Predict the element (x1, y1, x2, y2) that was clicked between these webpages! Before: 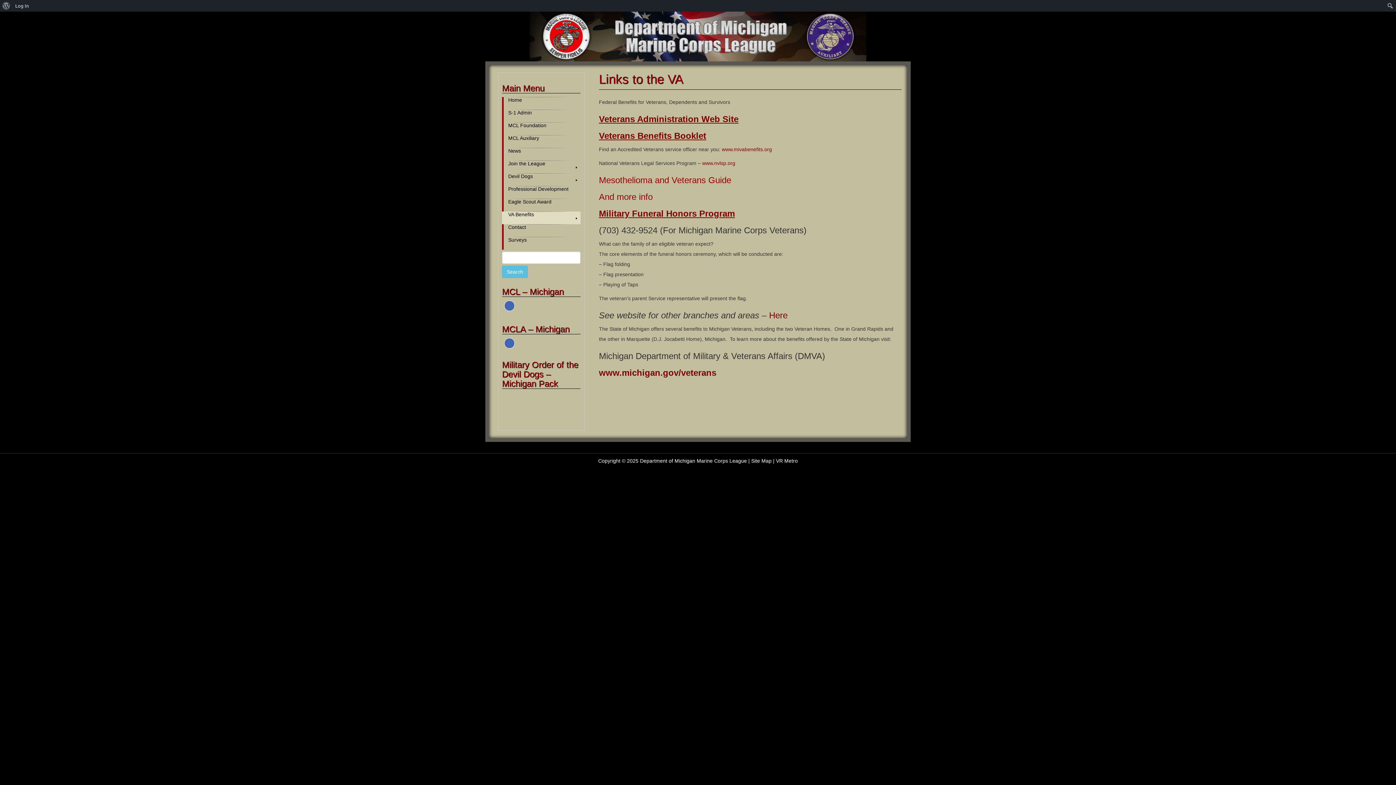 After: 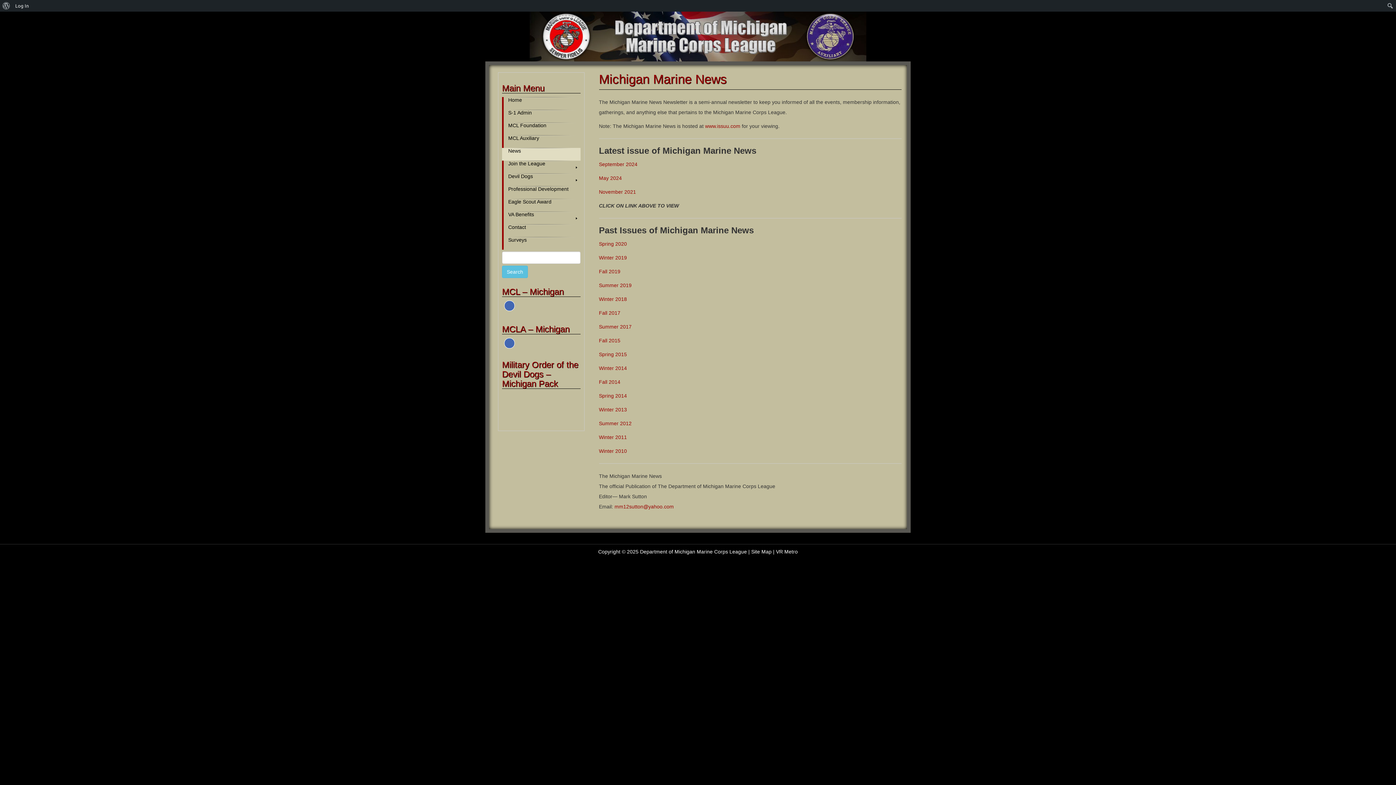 Action: bbox: (502, 148, 580, 160) label: News